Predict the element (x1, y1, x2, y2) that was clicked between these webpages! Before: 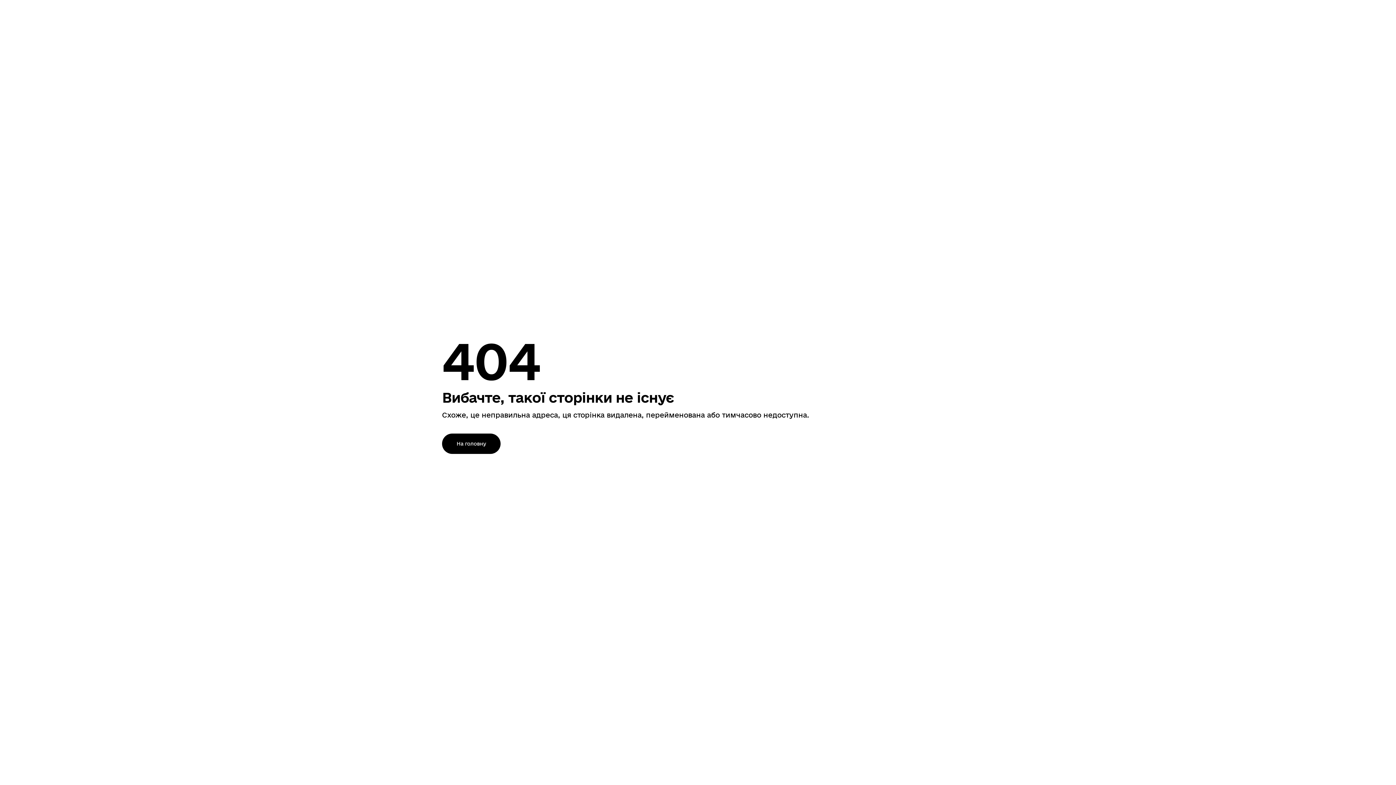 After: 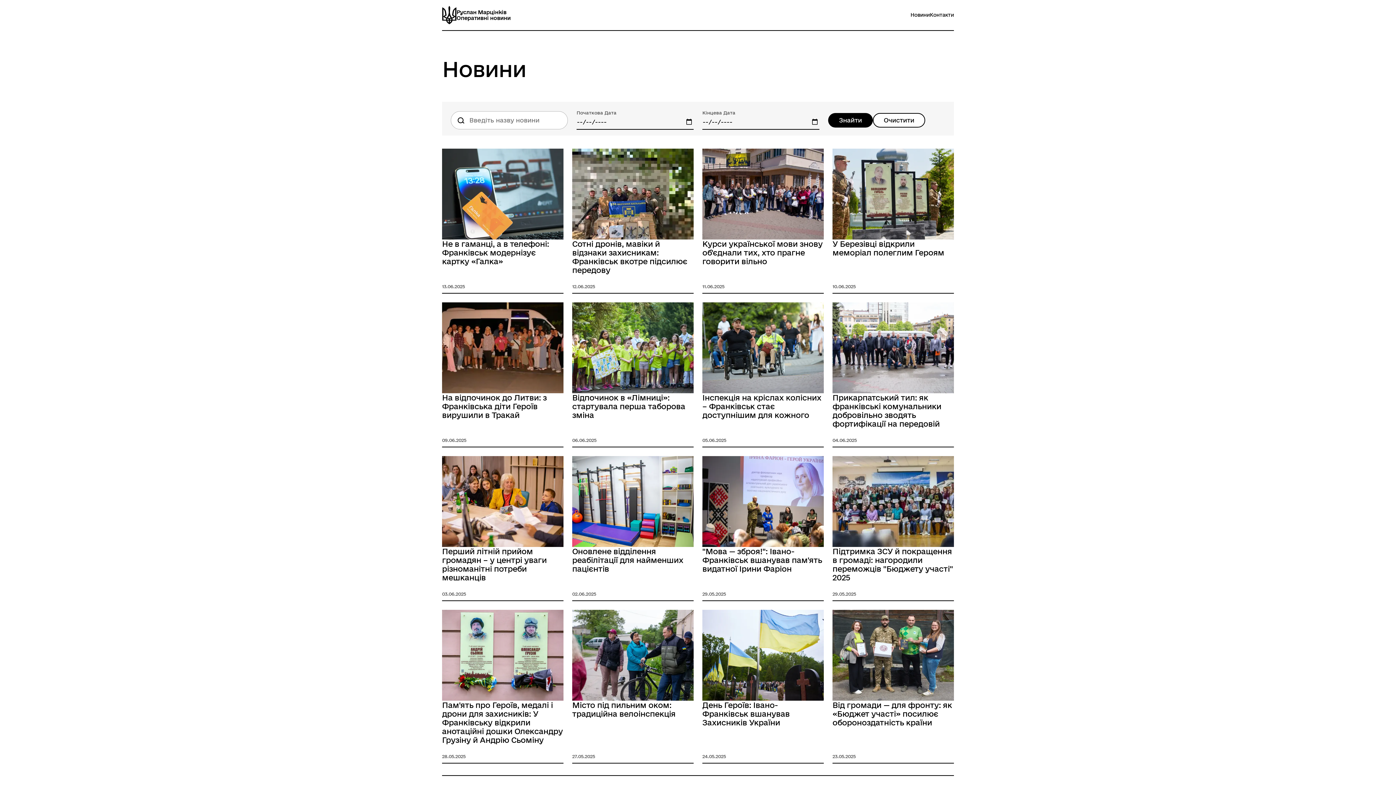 Action: bbox: (442, 433, 500, 454) label: На головну